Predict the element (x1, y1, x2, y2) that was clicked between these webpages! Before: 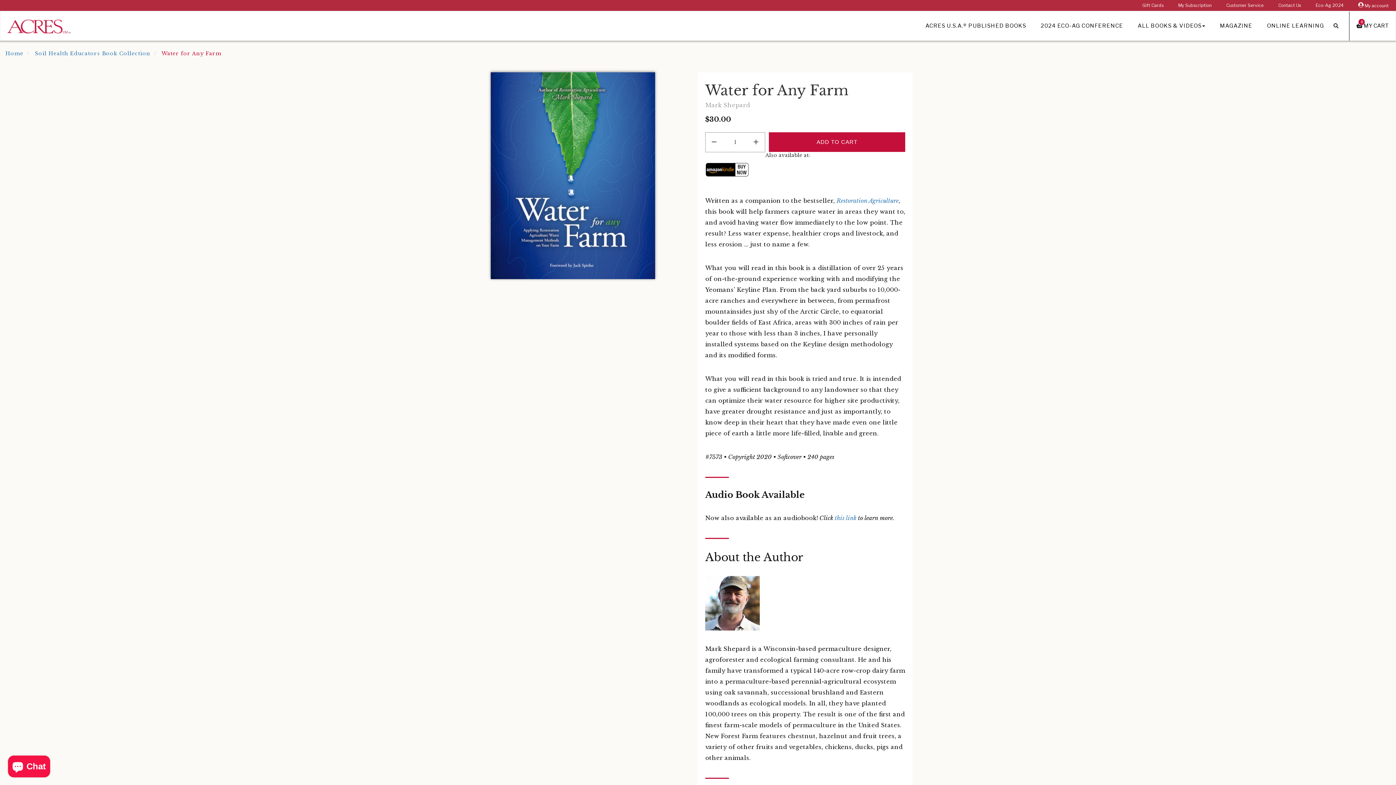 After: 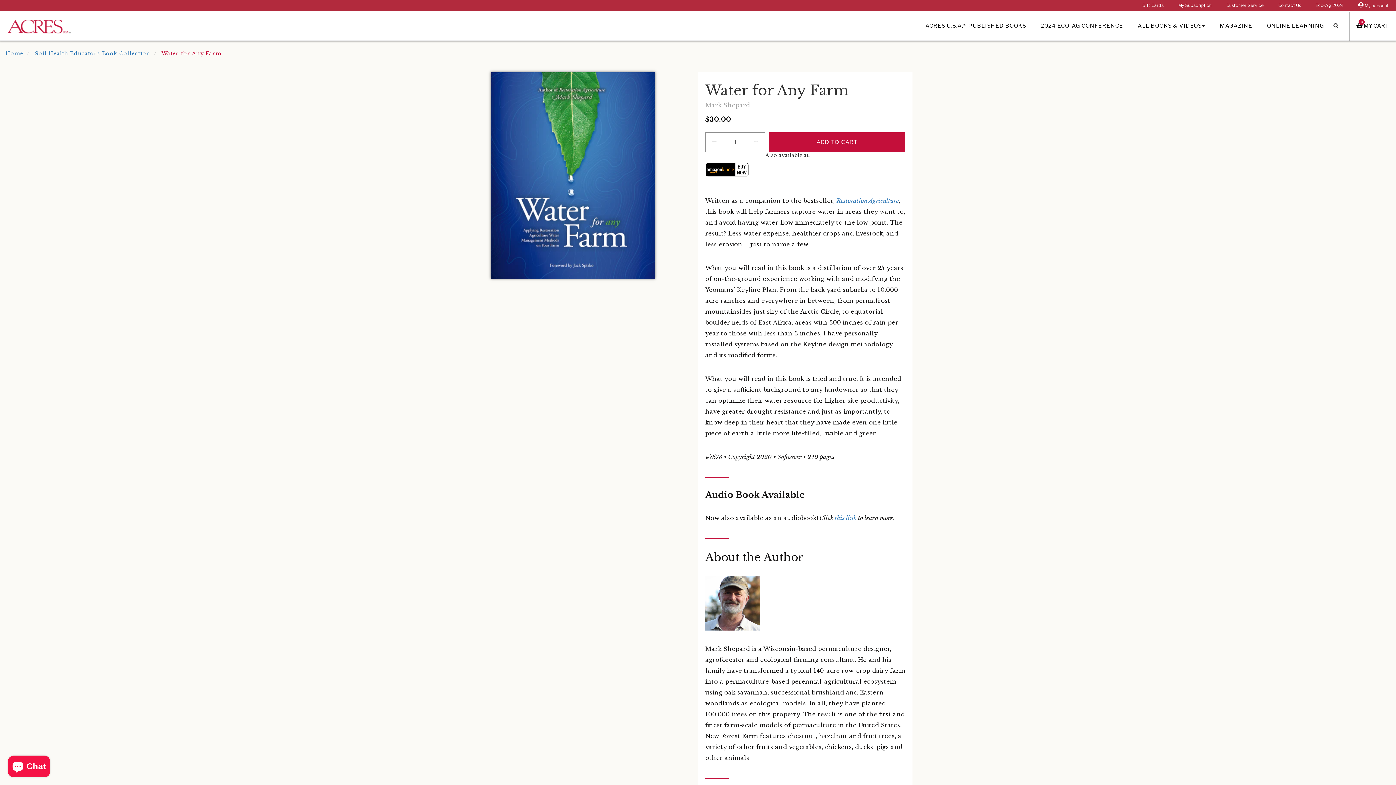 Action: label: REDUCE 1 bbox: (705, 132, 722, 151)